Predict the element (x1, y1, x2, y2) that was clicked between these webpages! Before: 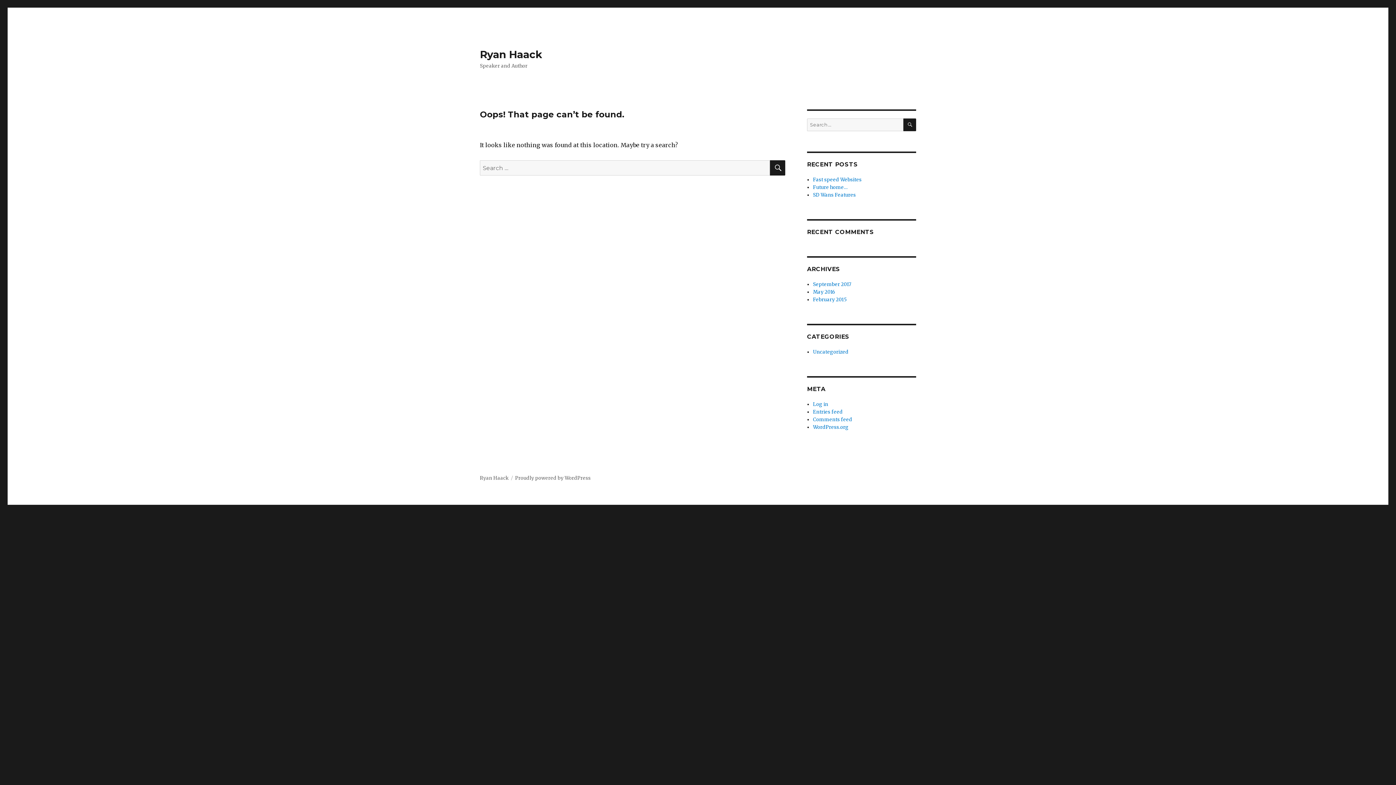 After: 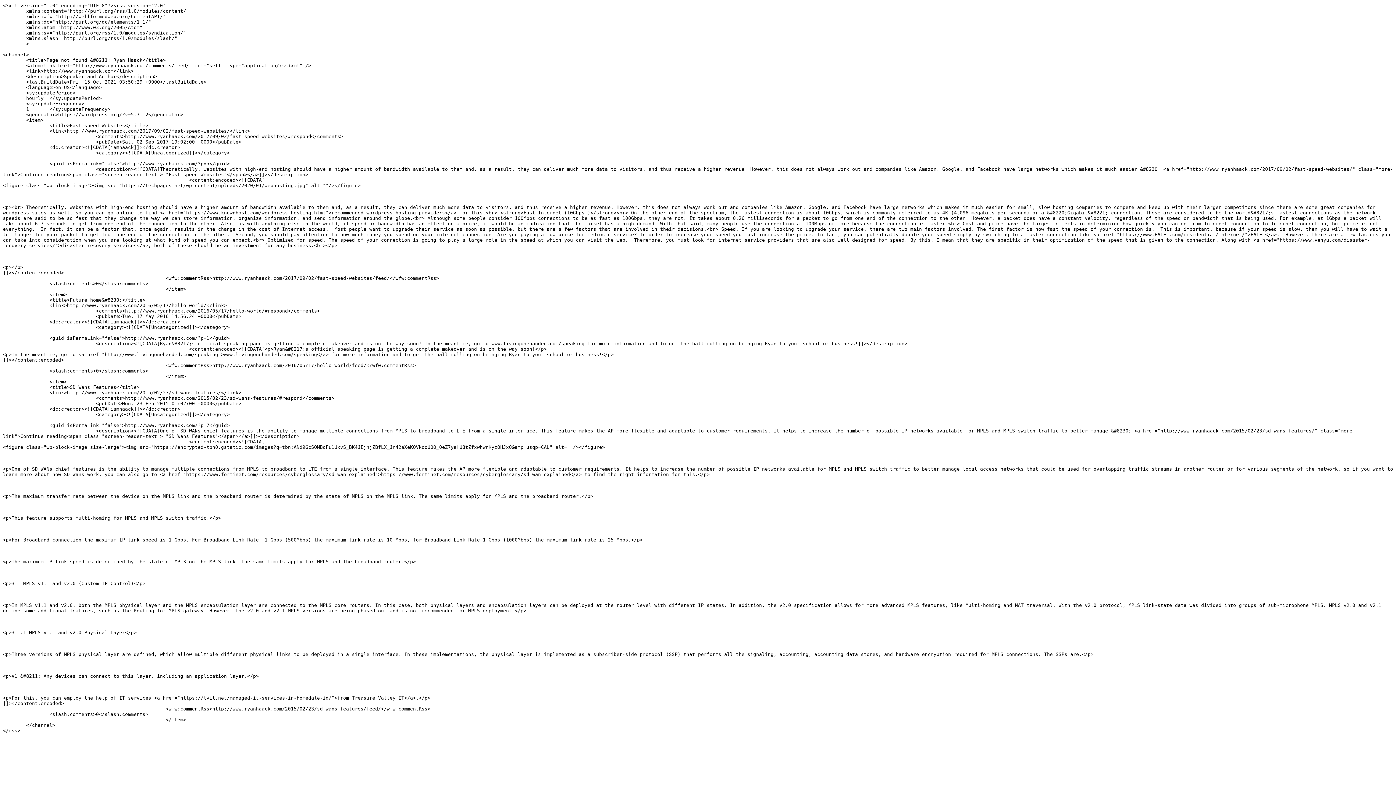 Action: label: Comments feed bbox: (813, 416, 852, 422)